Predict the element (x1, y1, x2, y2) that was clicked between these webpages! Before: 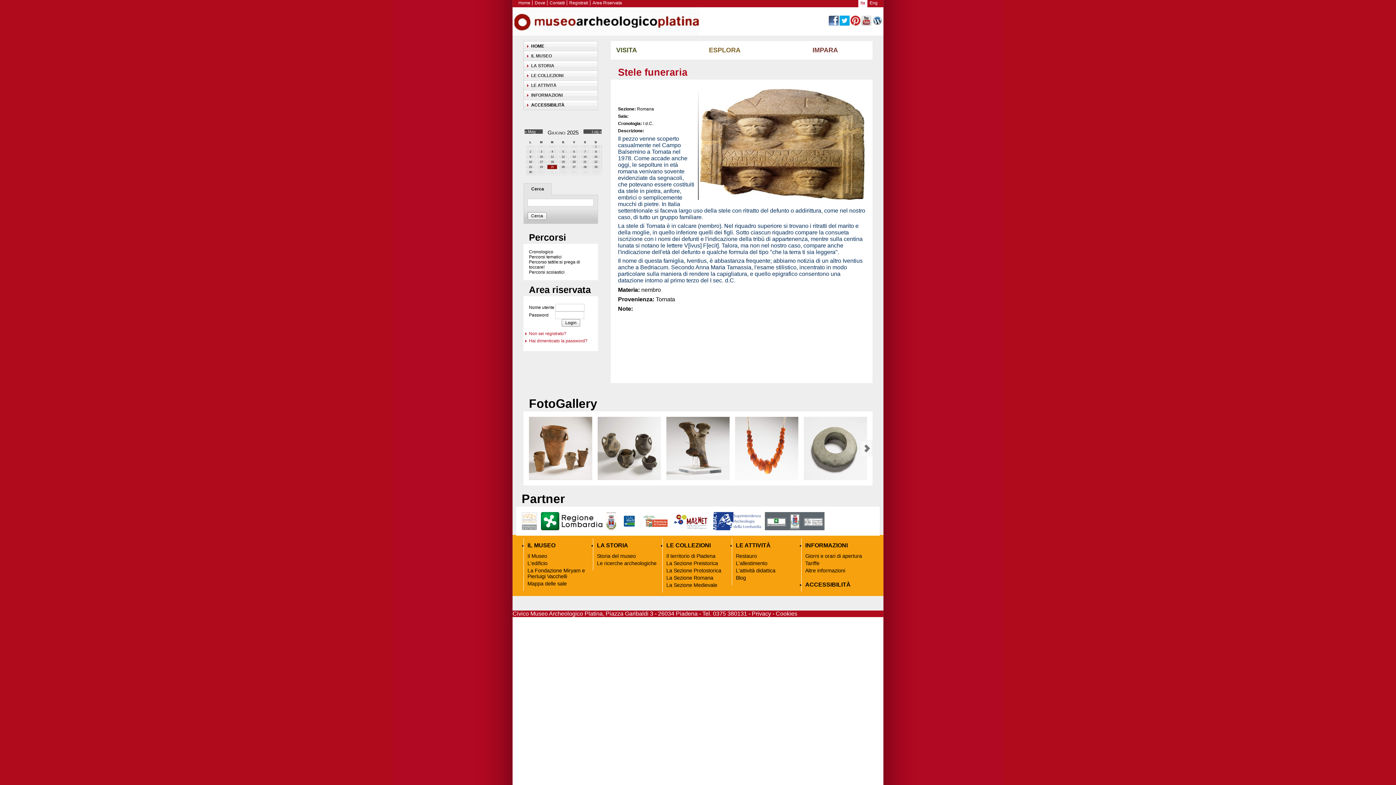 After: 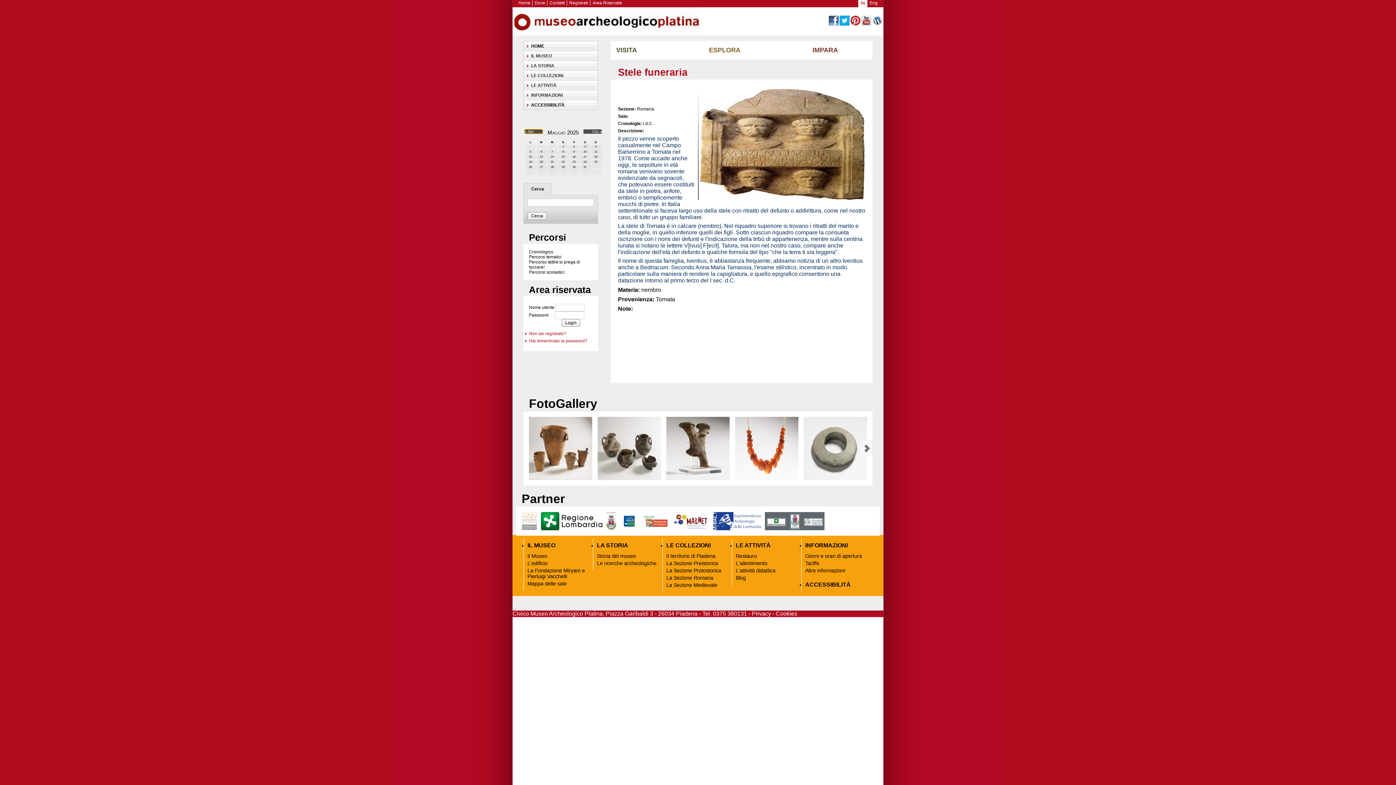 Action: label: « Mag bbox: (524, 129, 542, 133)